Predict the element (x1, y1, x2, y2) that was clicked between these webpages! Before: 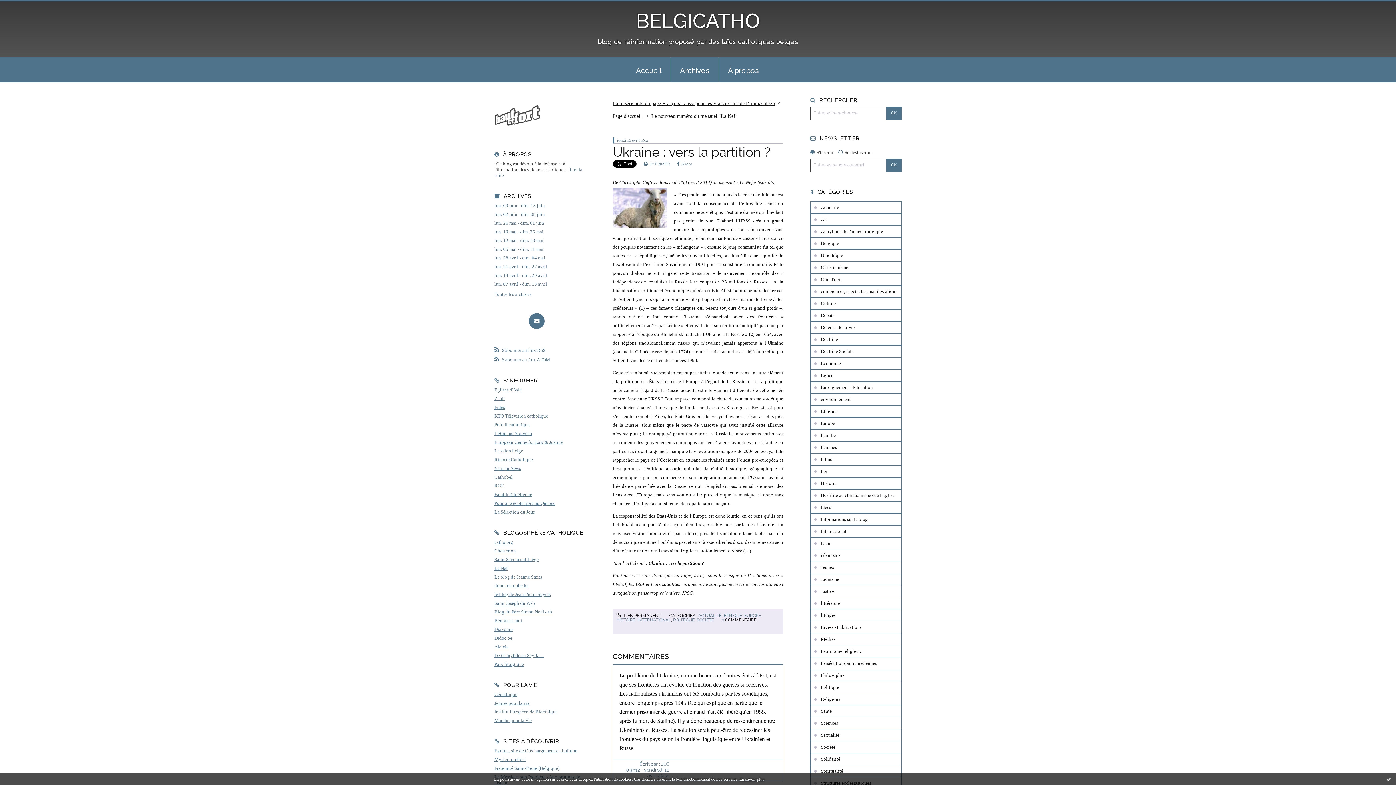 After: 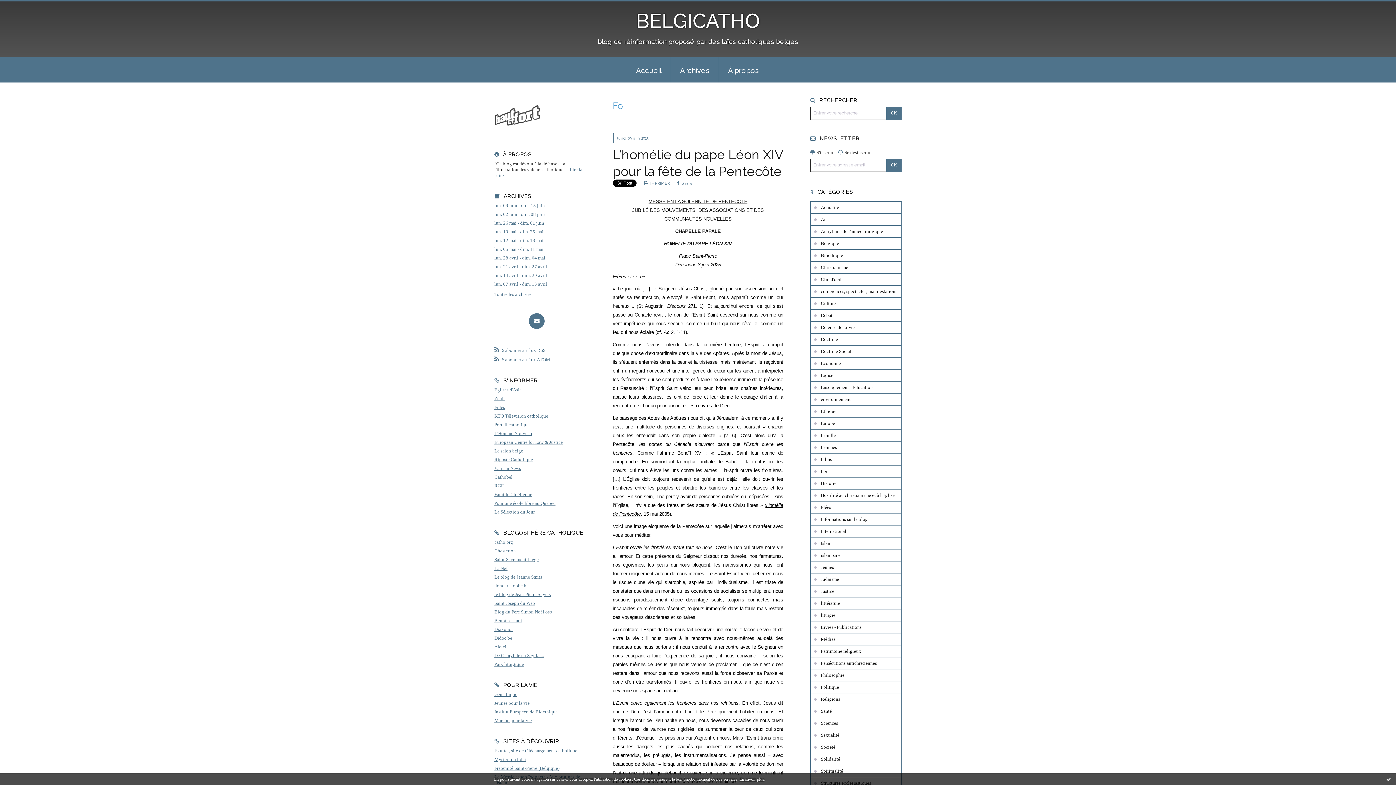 Action: label: Foi bbox: (810, 465, 901, 477)